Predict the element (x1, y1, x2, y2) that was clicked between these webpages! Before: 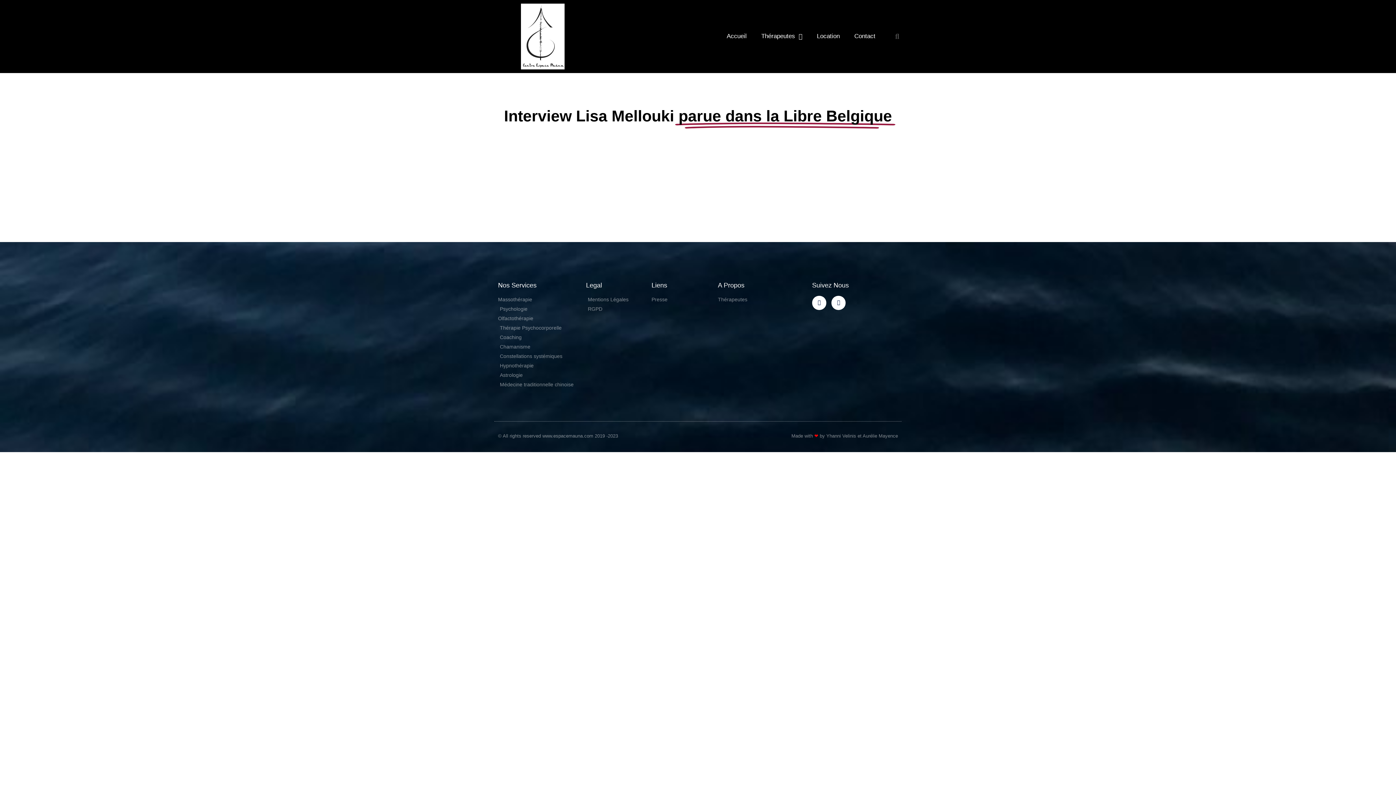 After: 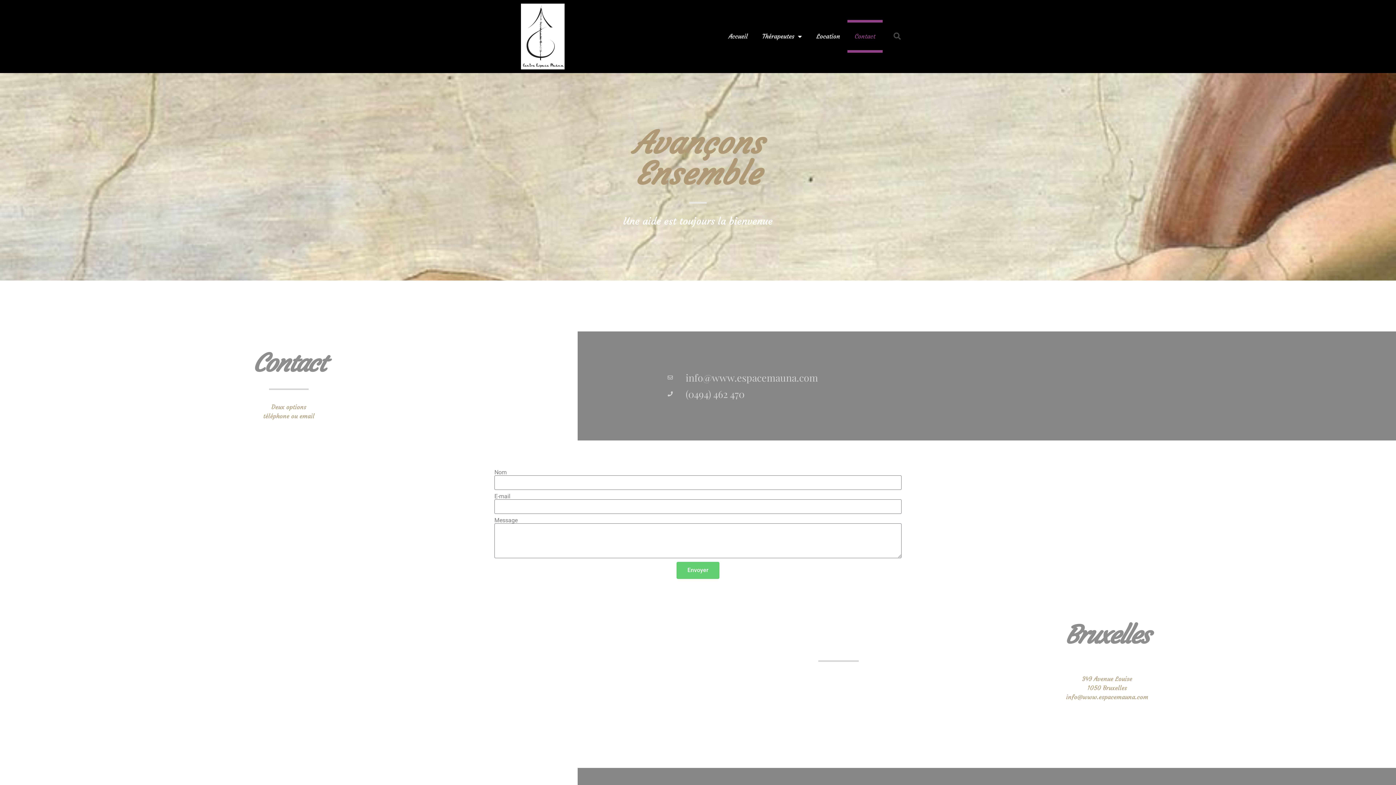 Action: label: Contact bbox: (847, 20, 882, 52)